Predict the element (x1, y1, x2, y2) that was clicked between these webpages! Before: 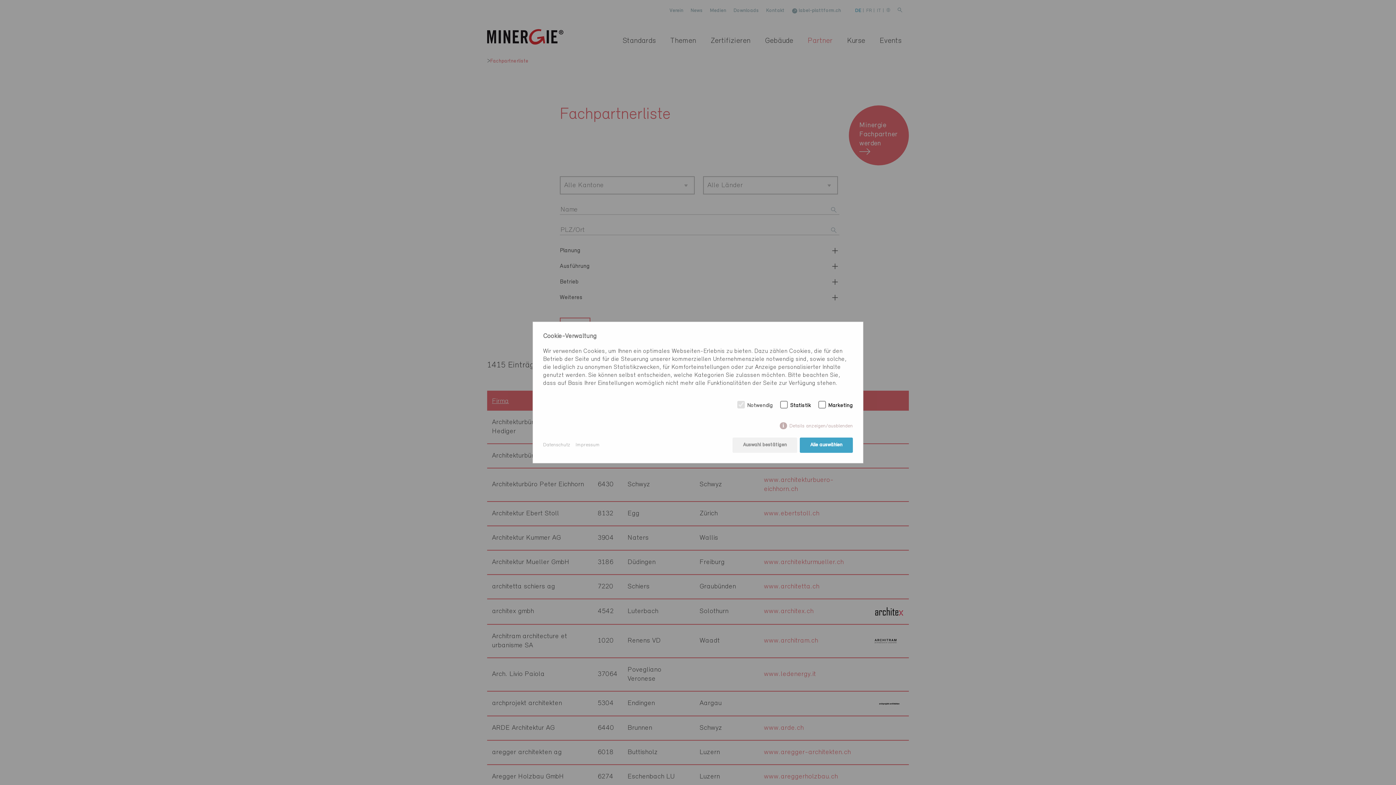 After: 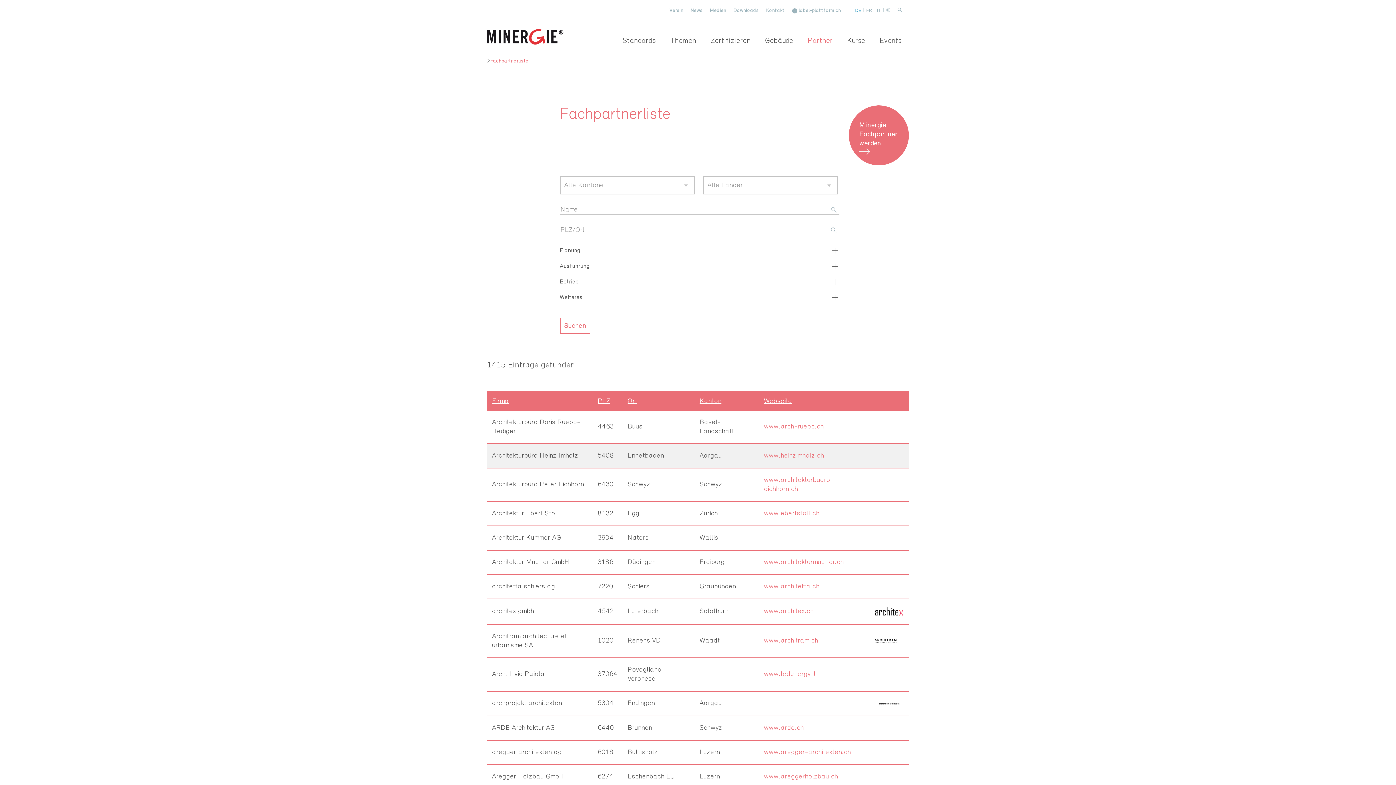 Action: bbox: (800, 437, 853, 452) label: Alle auswählen